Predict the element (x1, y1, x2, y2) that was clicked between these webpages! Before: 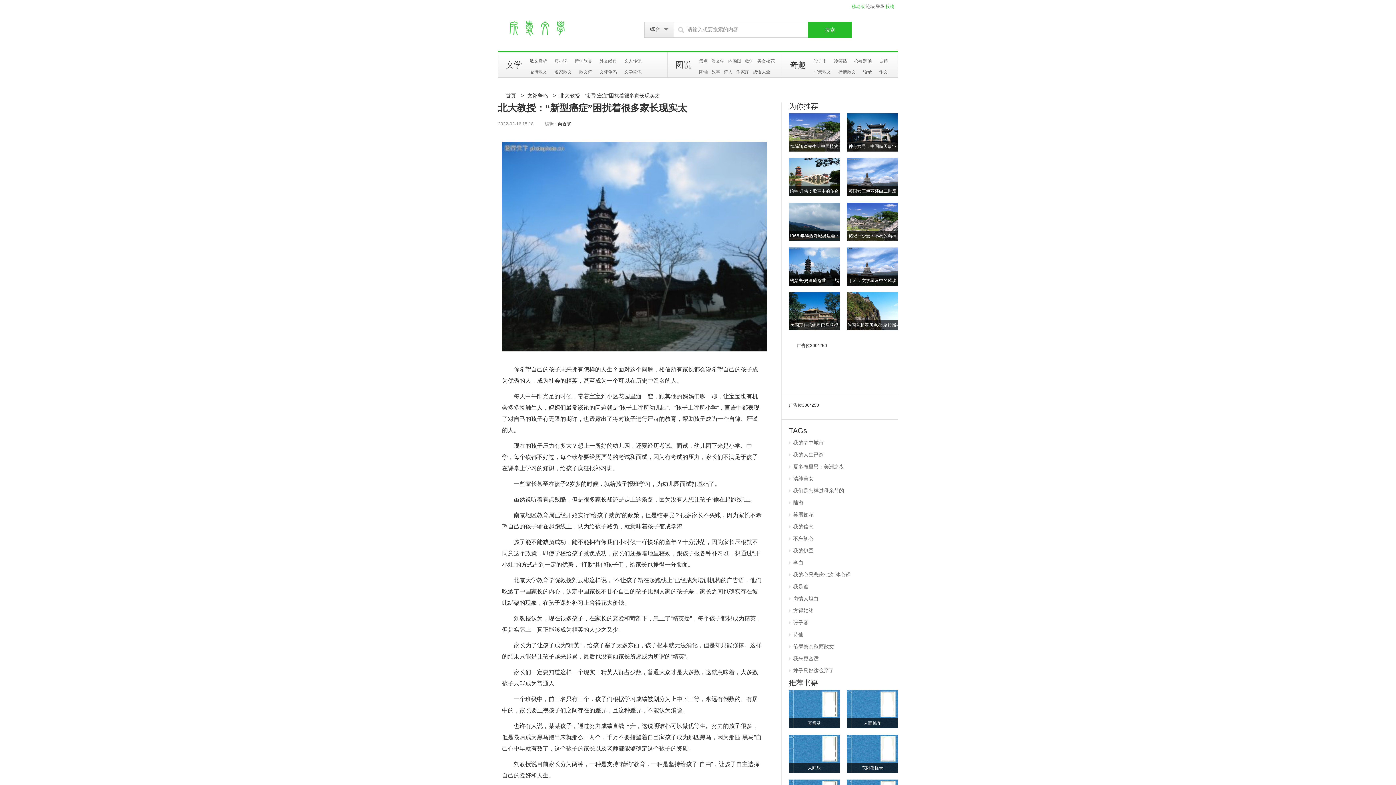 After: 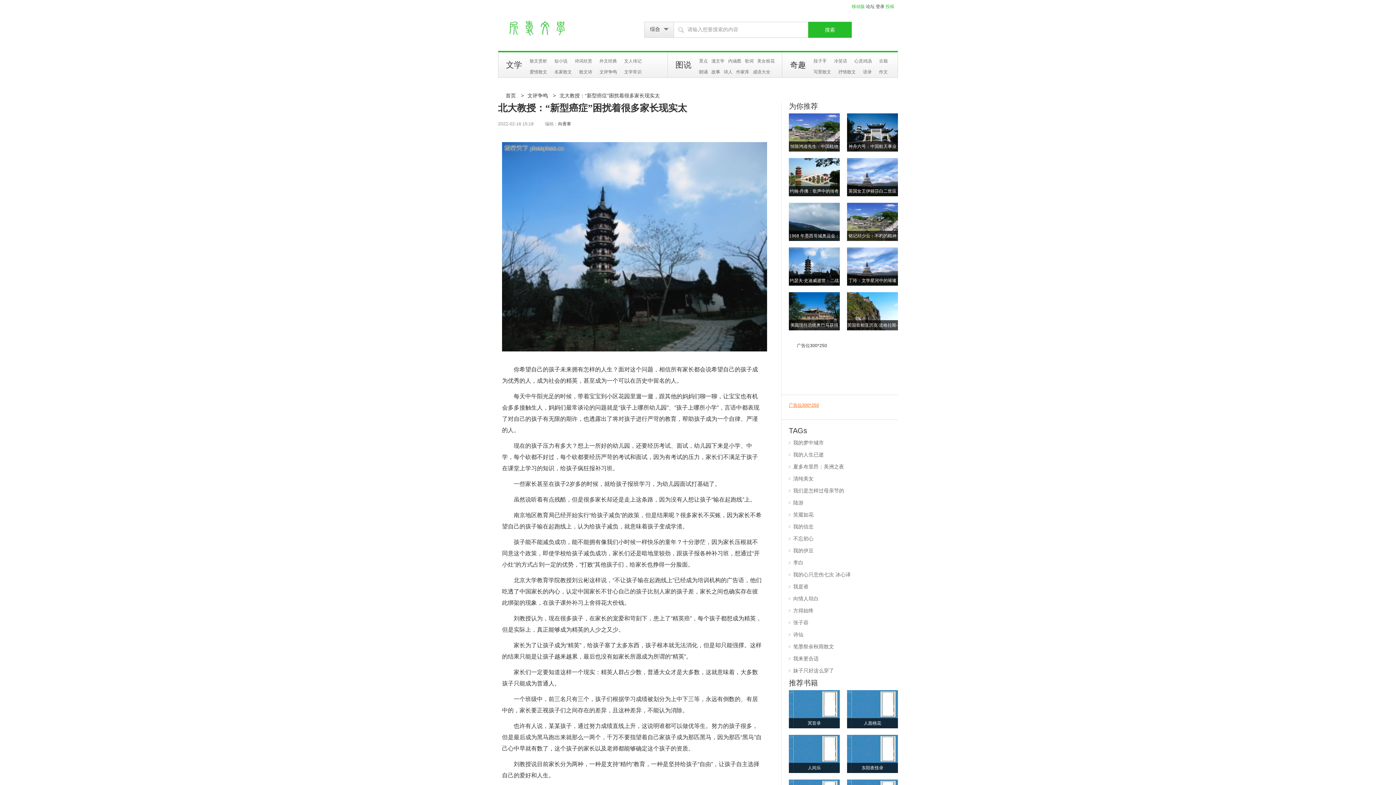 Action: bbox: (789, 402, 819, 408) label: 广告位300*250